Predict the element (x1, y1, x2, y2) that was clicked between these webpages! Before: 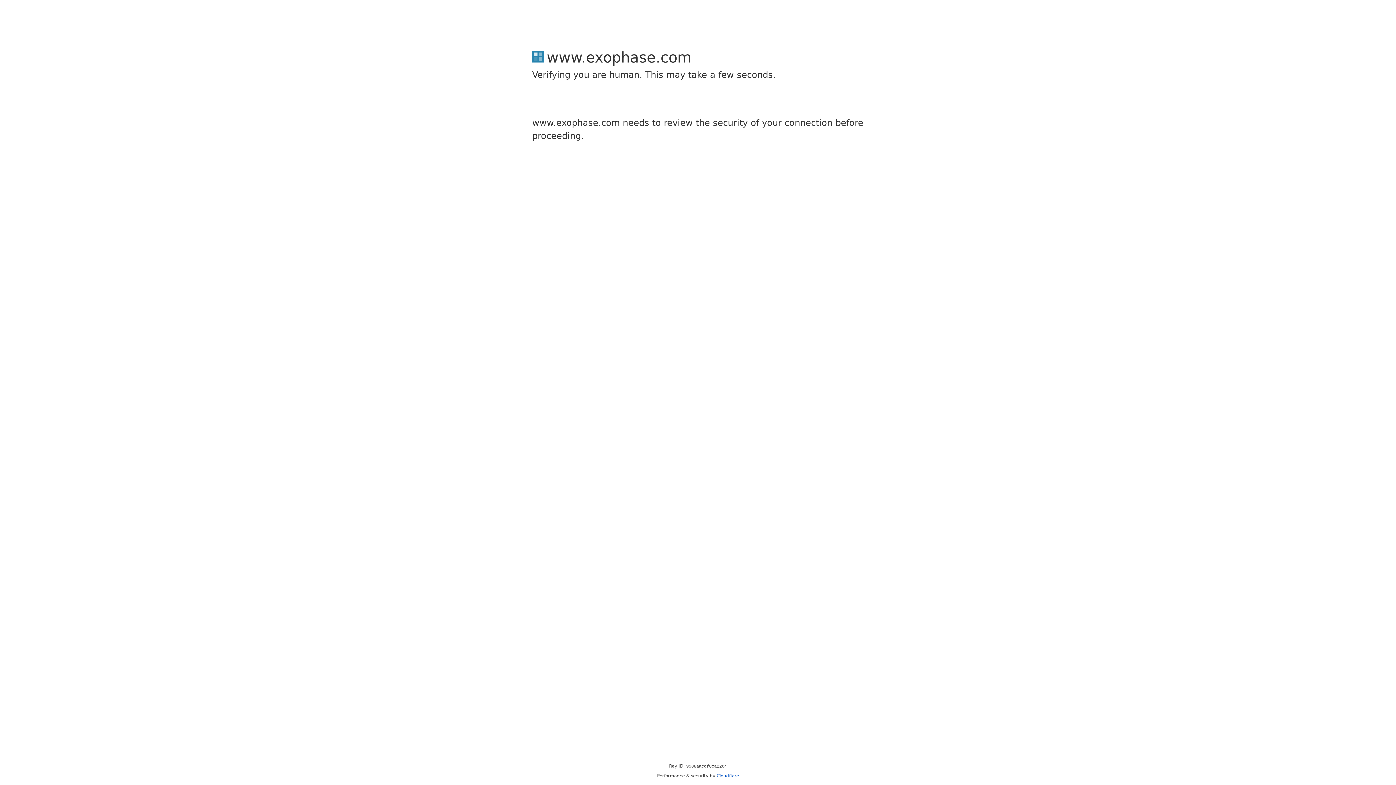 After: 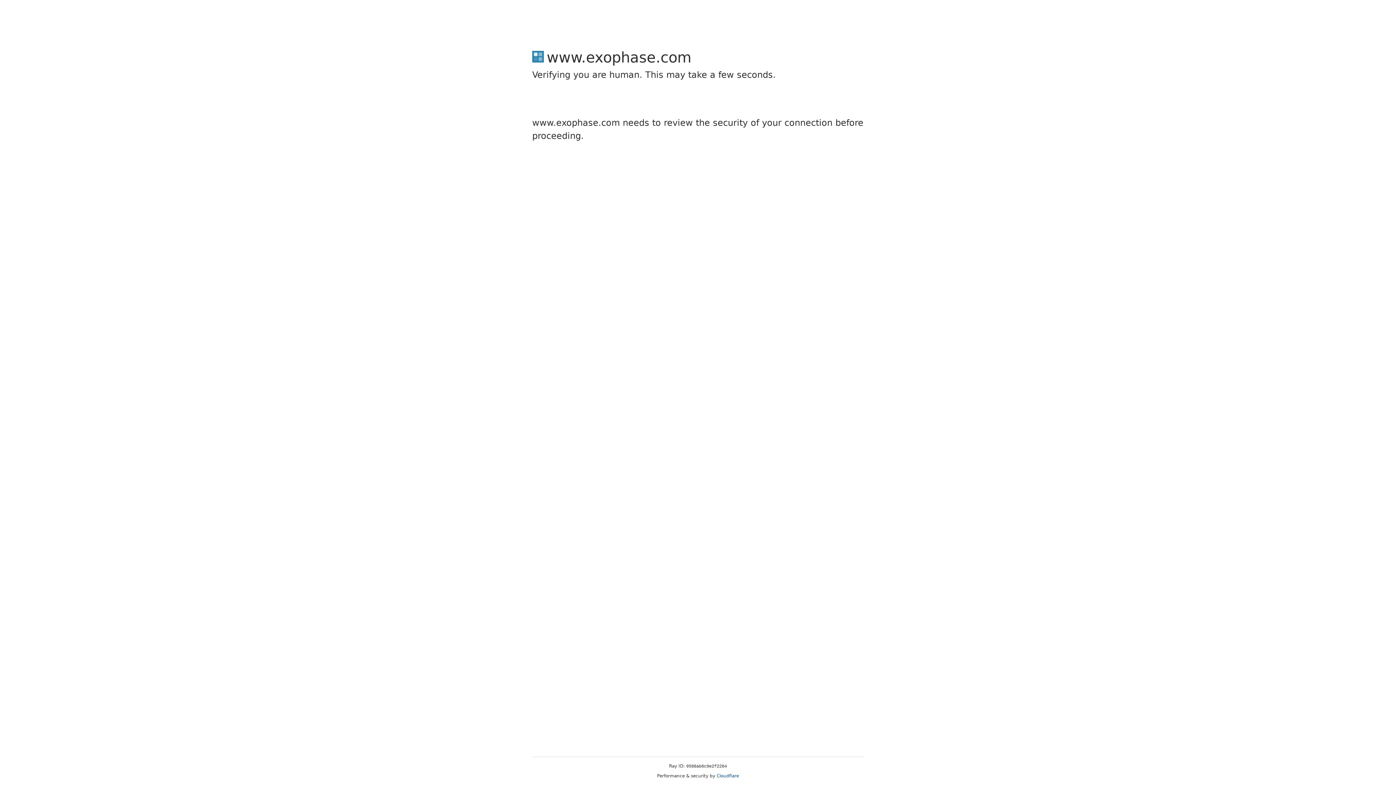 Action: label: Cloudflare bbox: (716, 773, 739, 778)